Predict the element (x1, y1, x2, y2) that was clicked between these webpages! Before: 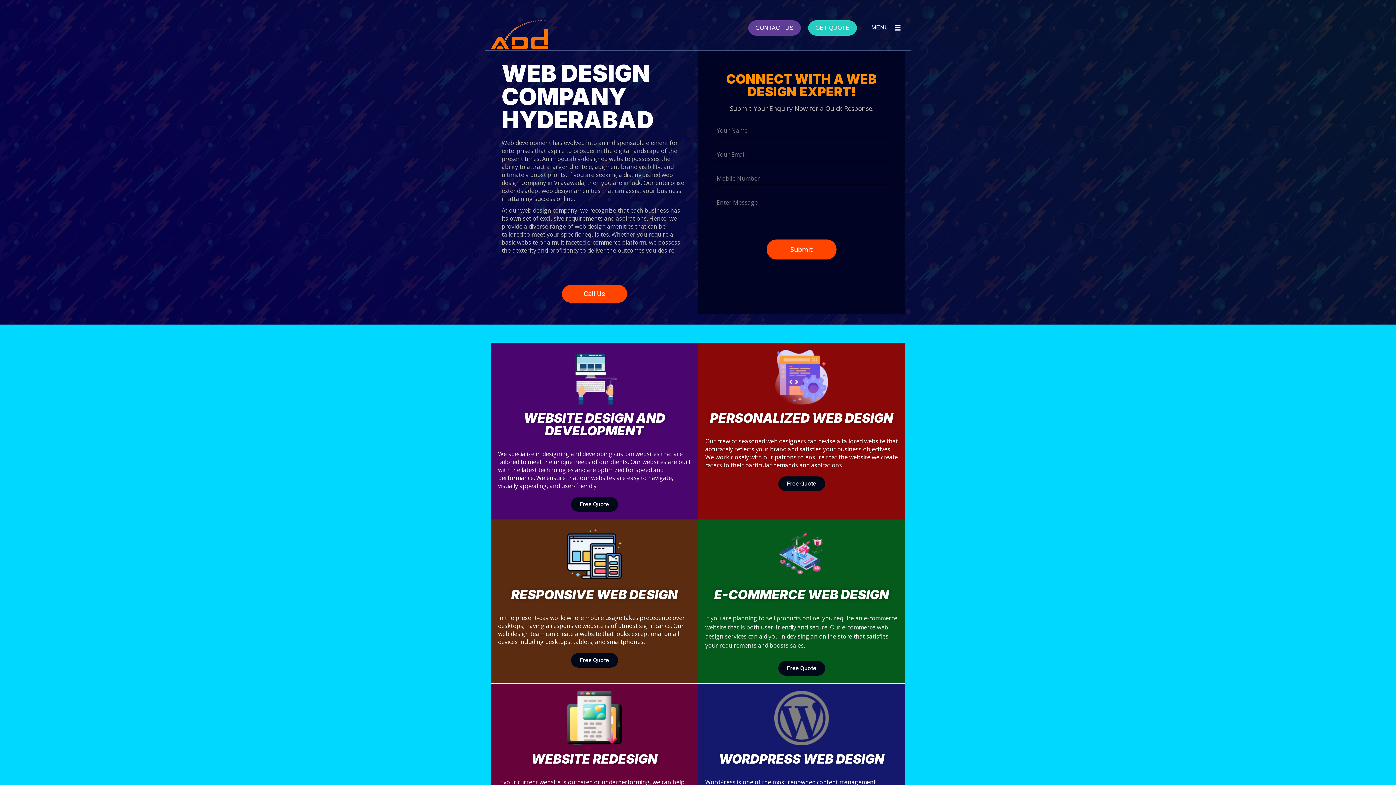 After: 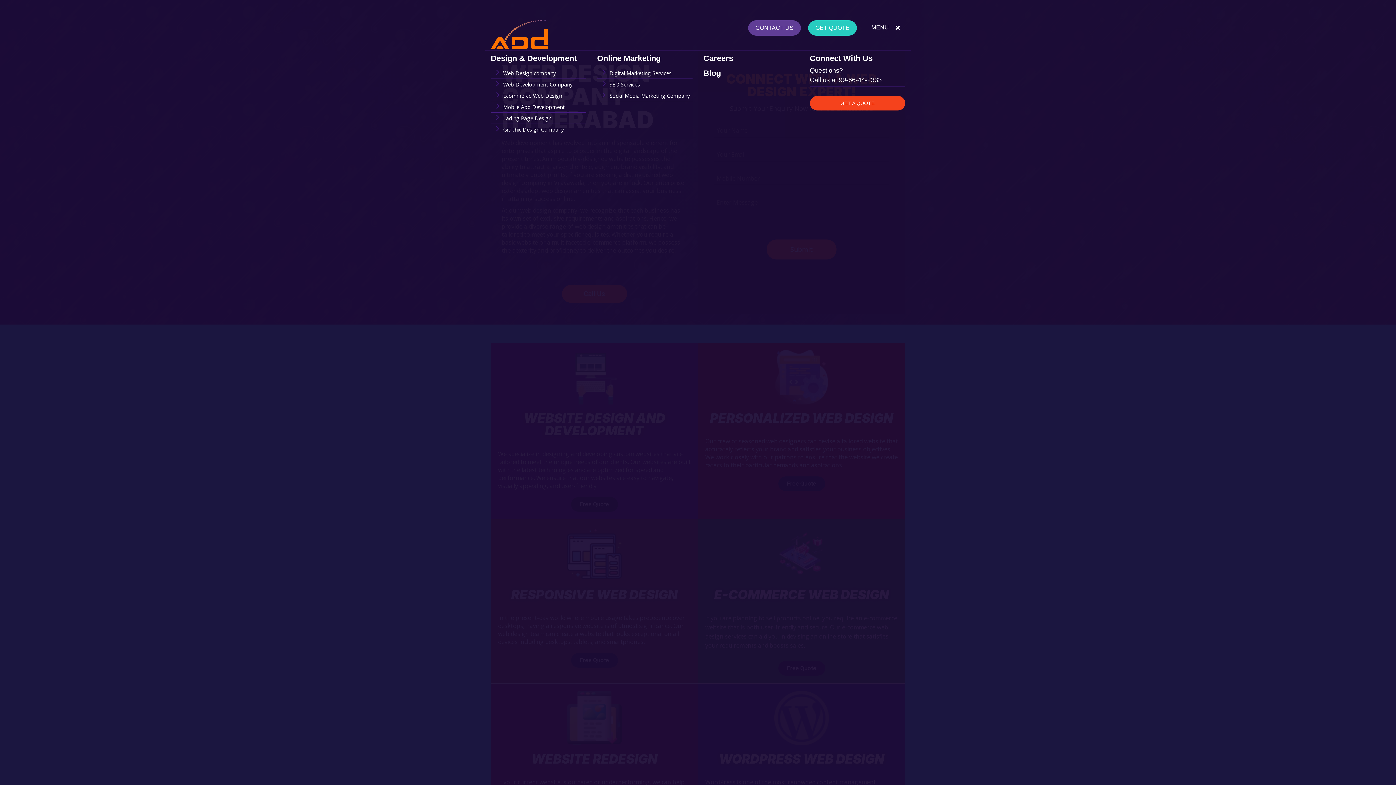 Action: bbox: (864, 20, 908, 35) label: MENU